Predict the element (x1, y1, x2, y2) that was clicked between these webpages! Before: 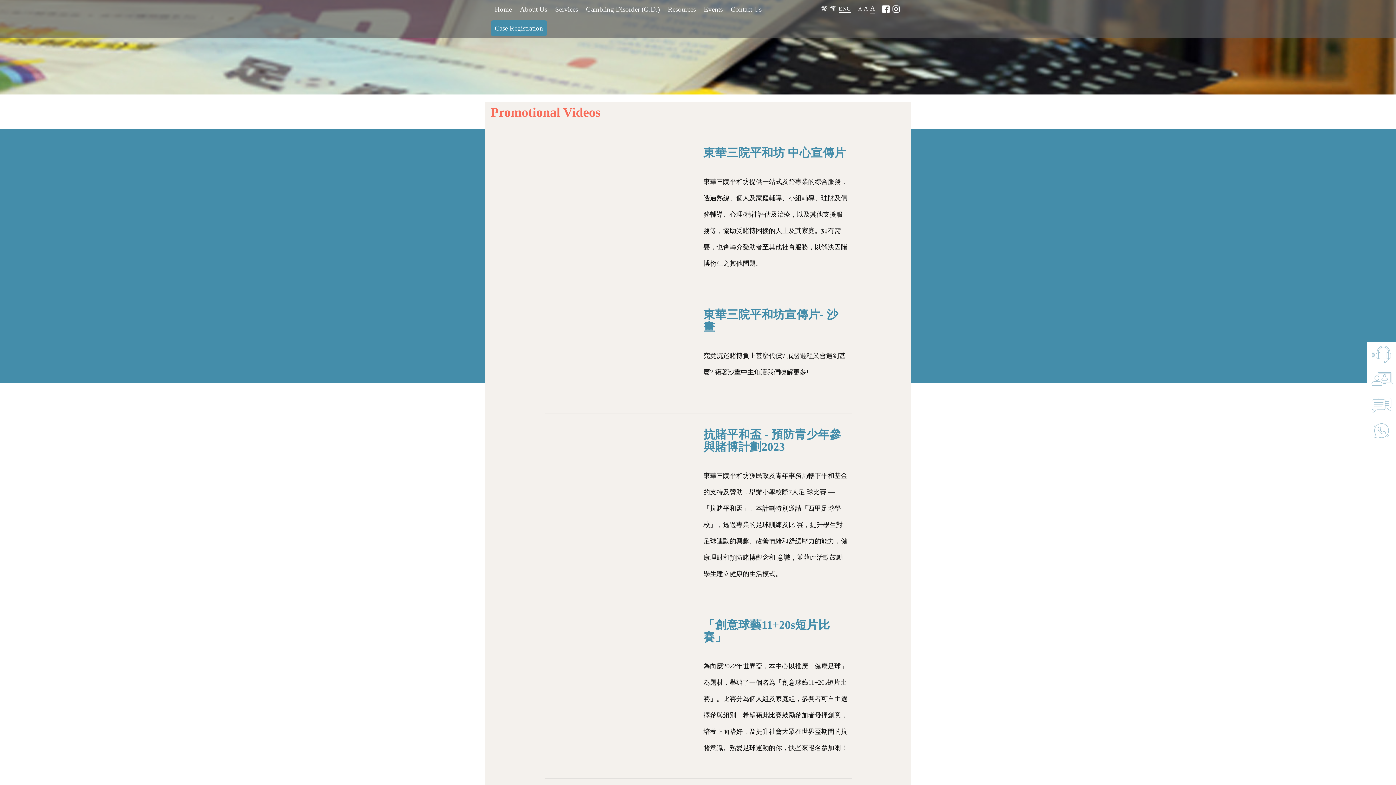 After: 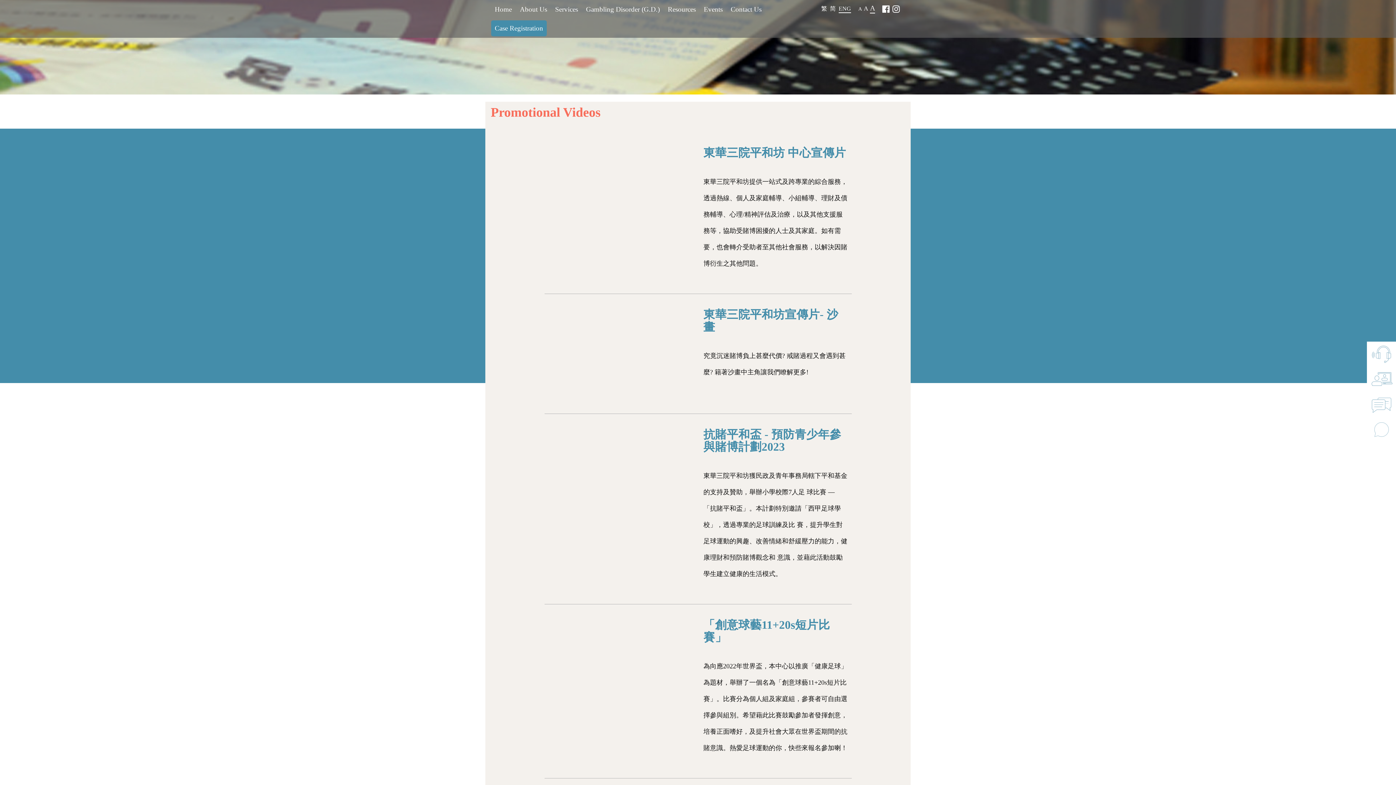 Action: bbox: (882, 4, 889, 12)